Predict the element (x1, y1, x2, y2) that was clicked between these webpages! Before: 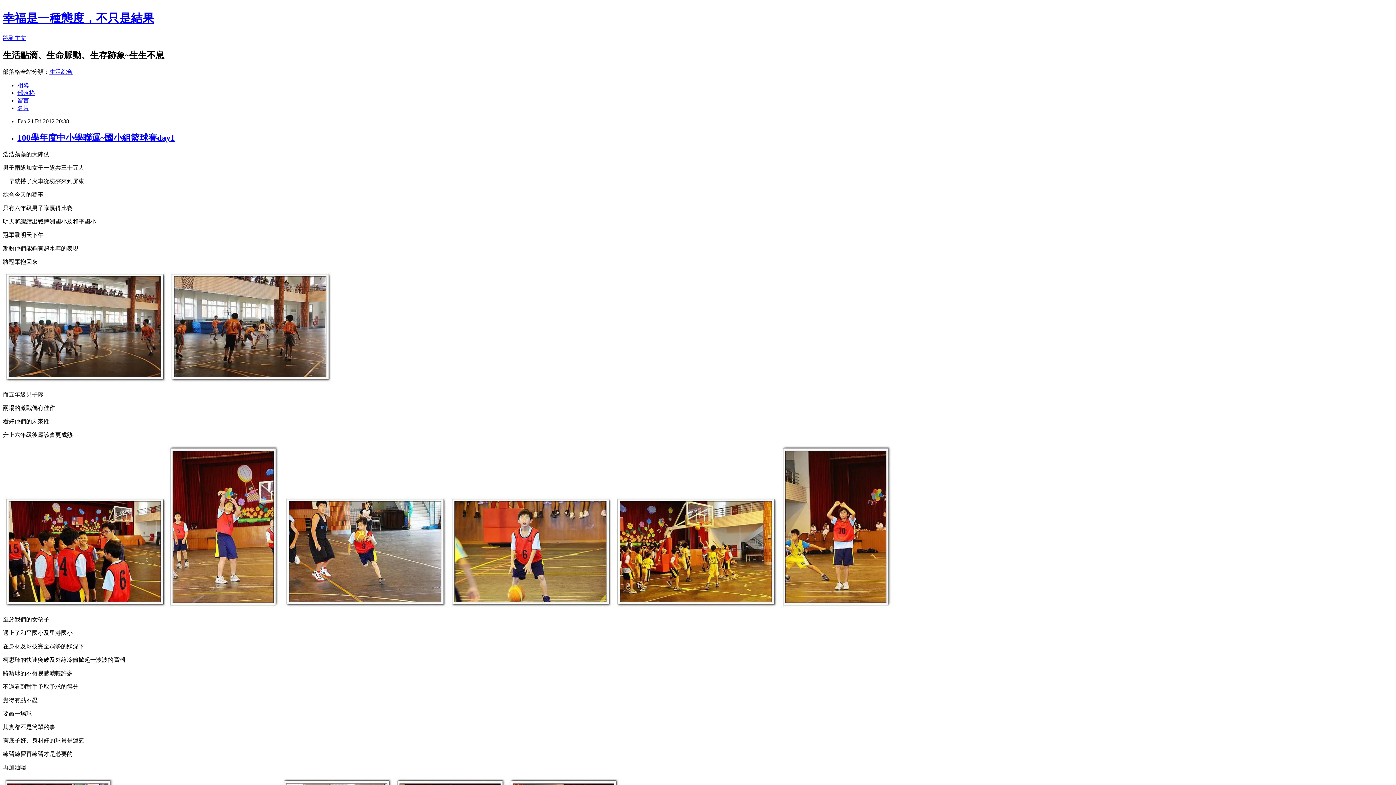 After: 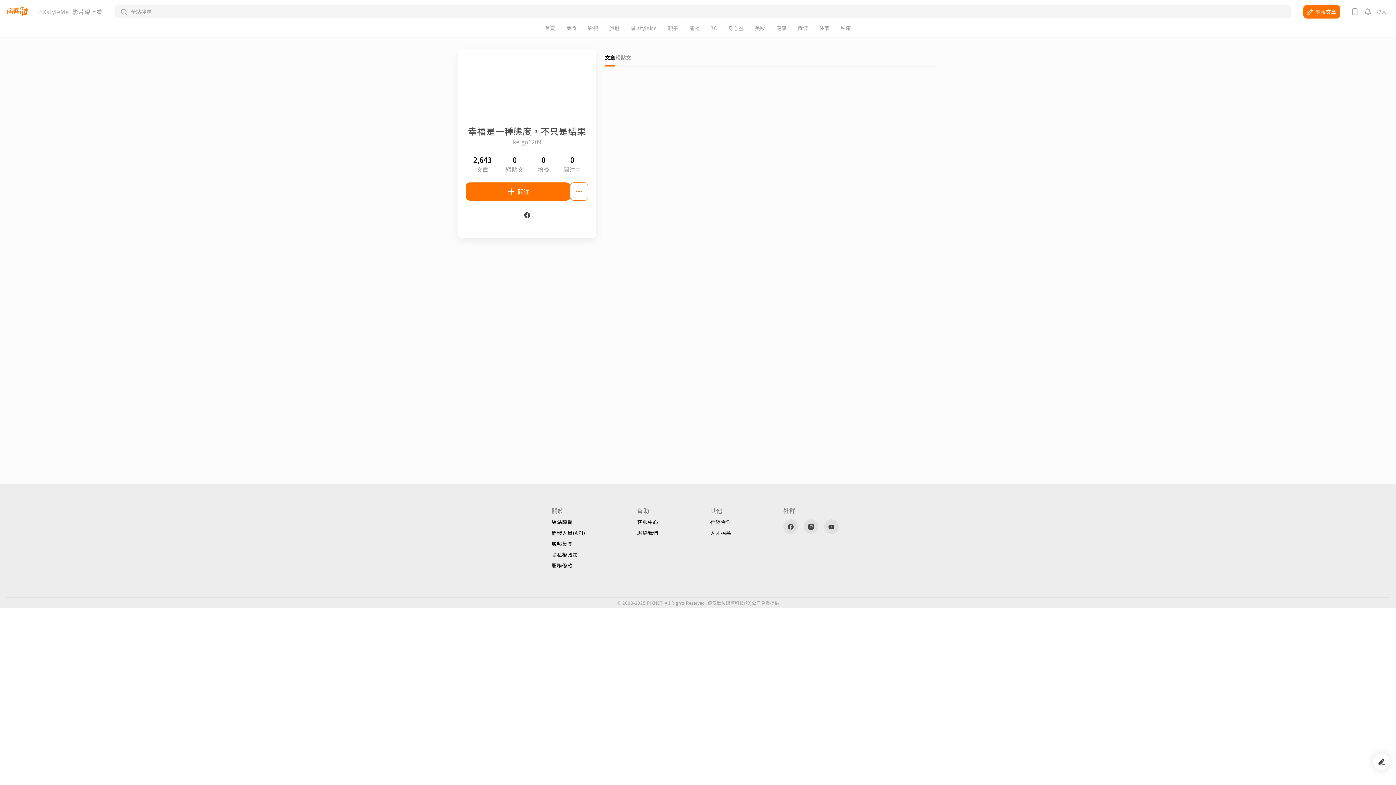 Action: label: 名片 bbox: (17, 104, 29, 111)